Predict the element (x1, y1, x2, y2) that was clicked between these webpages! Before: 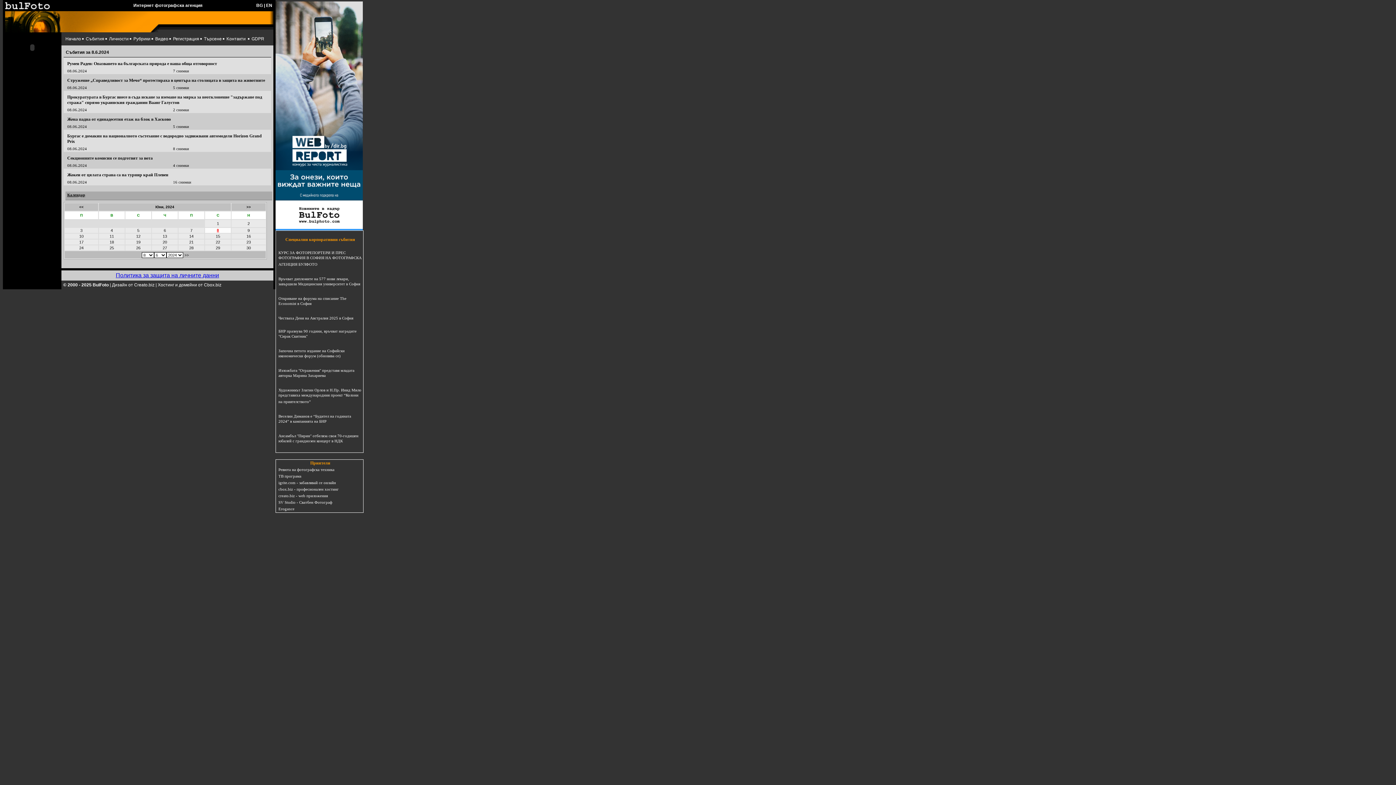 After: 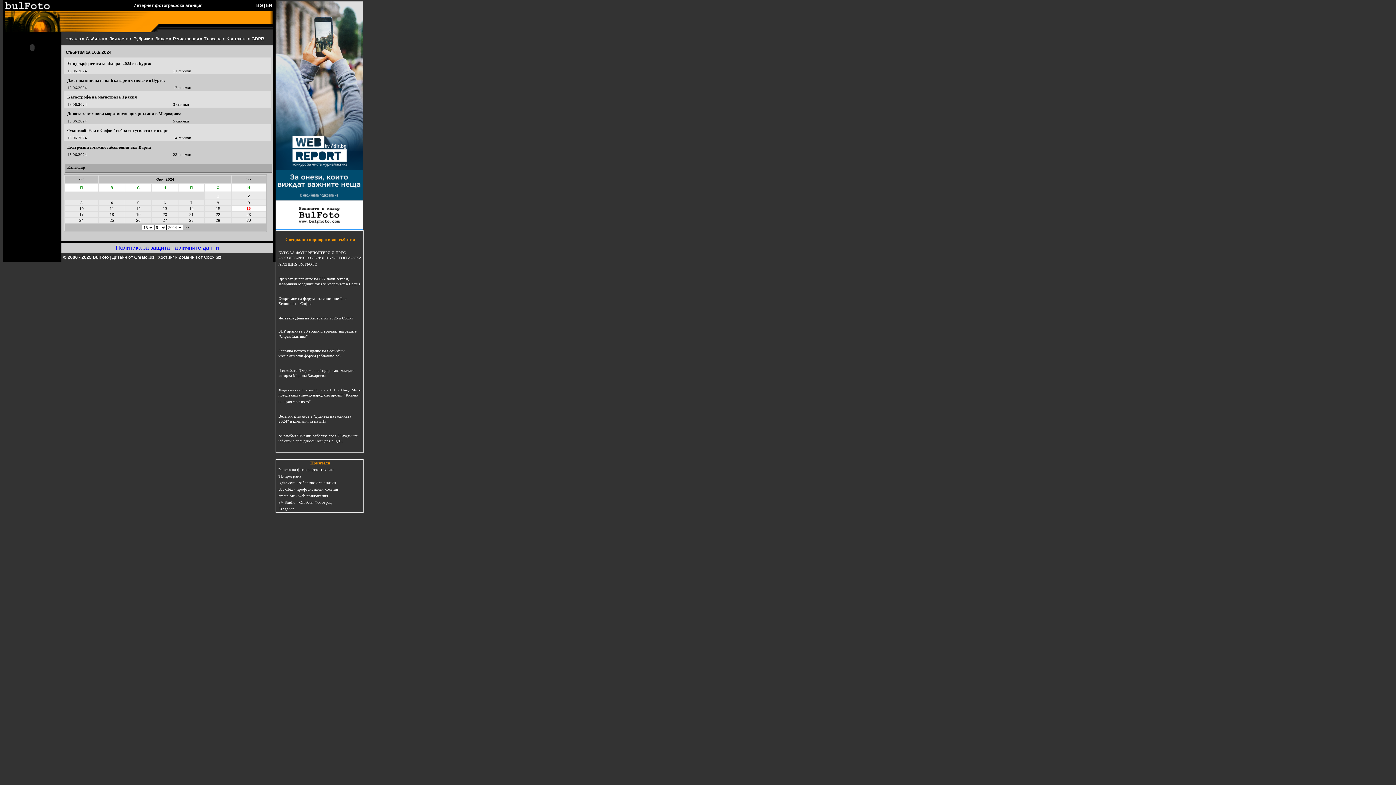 Action: label: 16 bbox: (232, 234, 265, 238)